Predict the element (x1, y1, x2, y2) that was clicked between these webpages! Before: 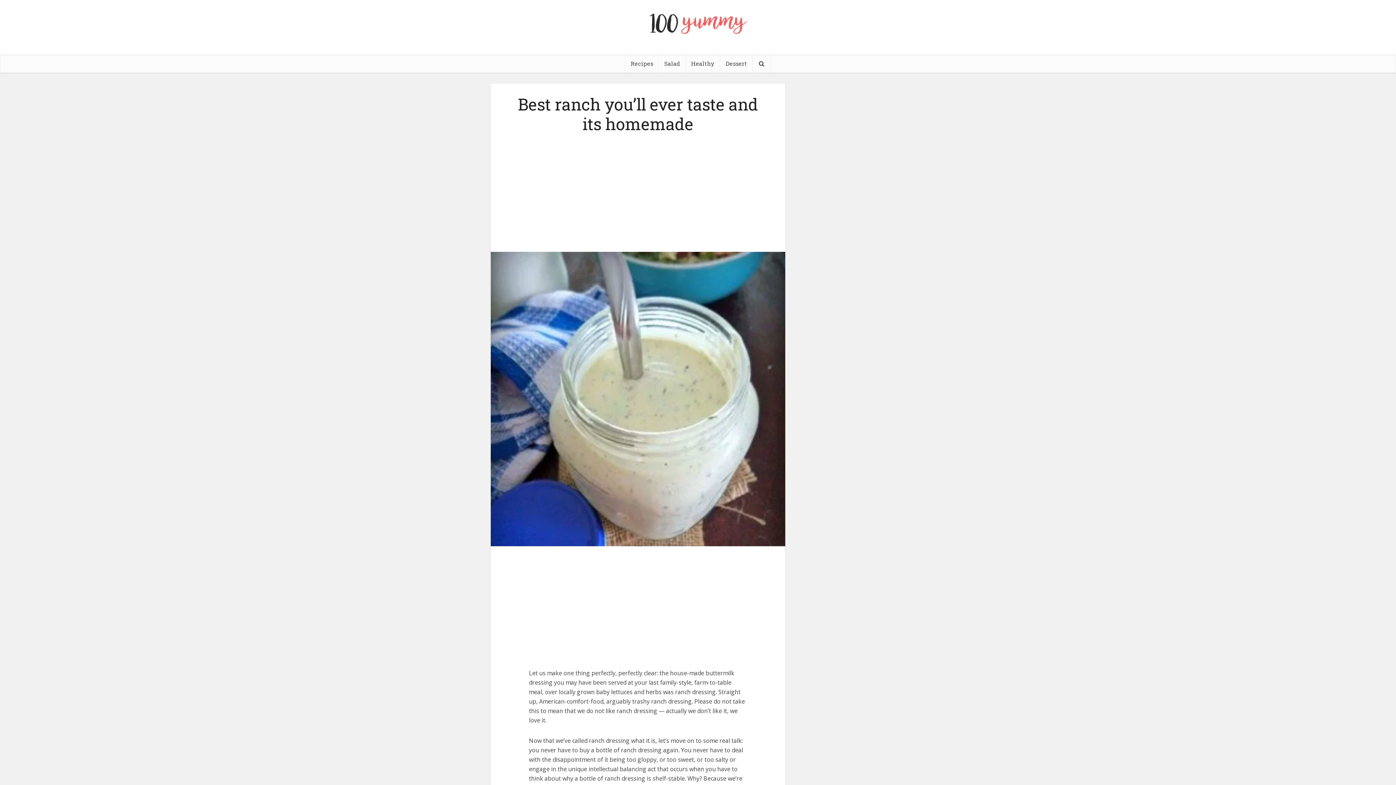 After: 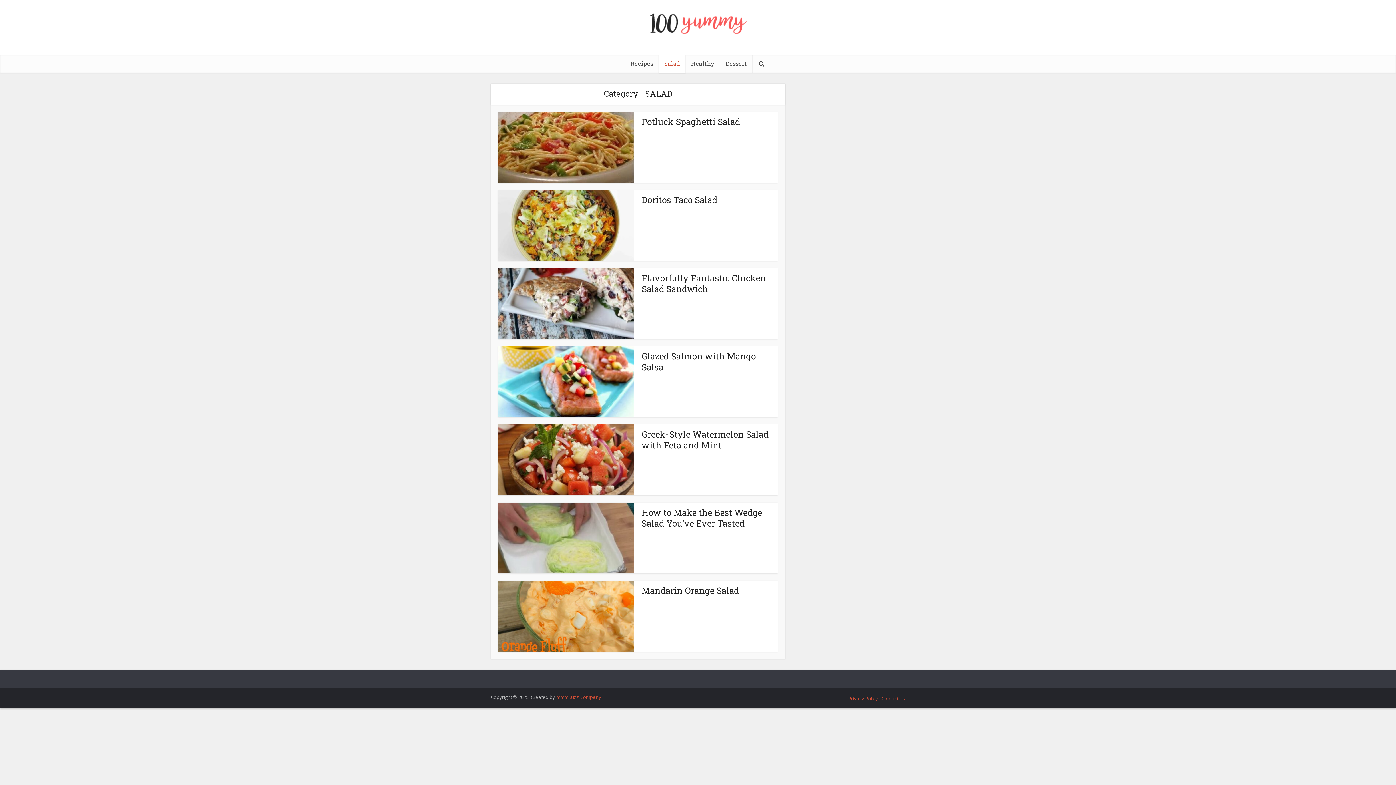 Action: bbox: (658, 54, 685, 72) label: Salad